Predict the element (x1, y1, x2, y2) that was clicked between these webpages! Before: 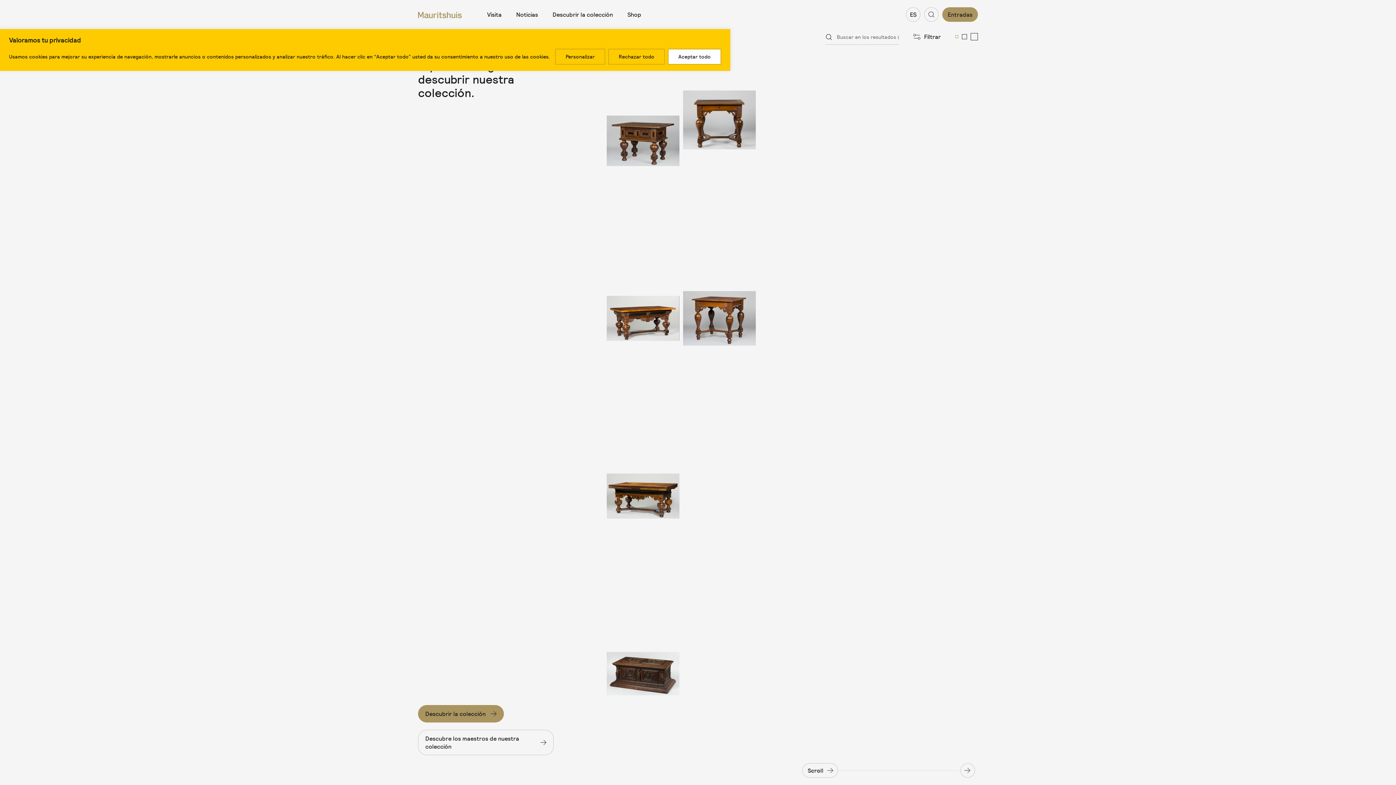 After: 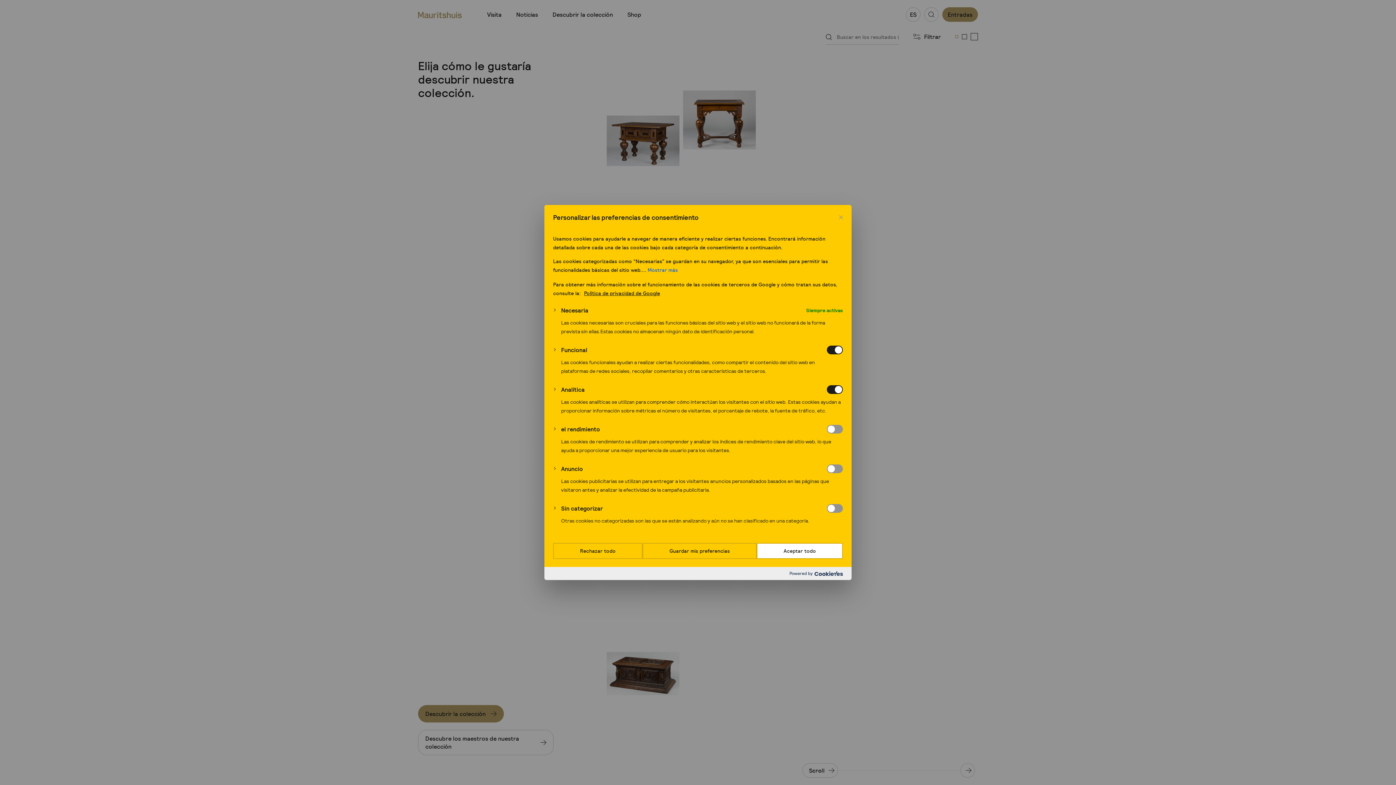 Action: label: Personalizar bbox: (555, 48, 605, 64)